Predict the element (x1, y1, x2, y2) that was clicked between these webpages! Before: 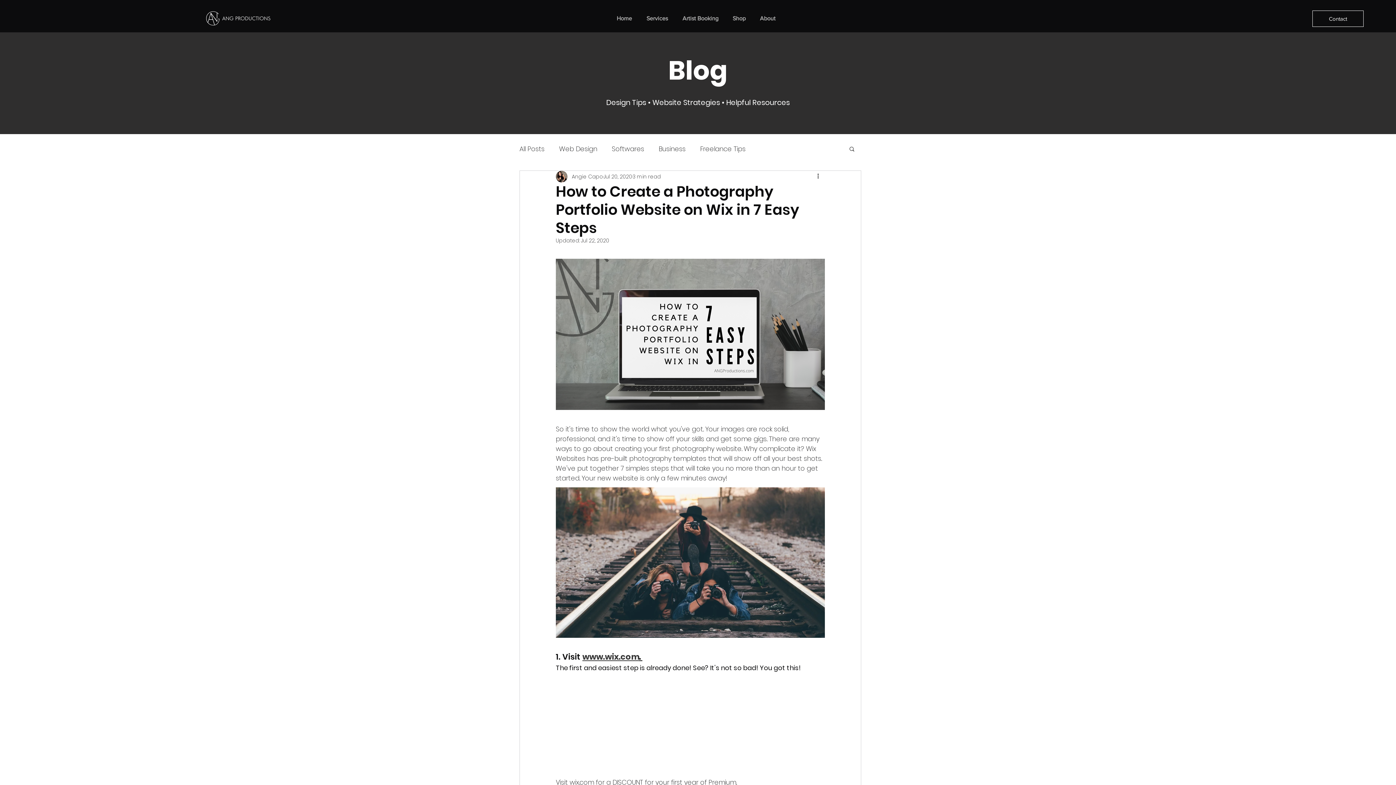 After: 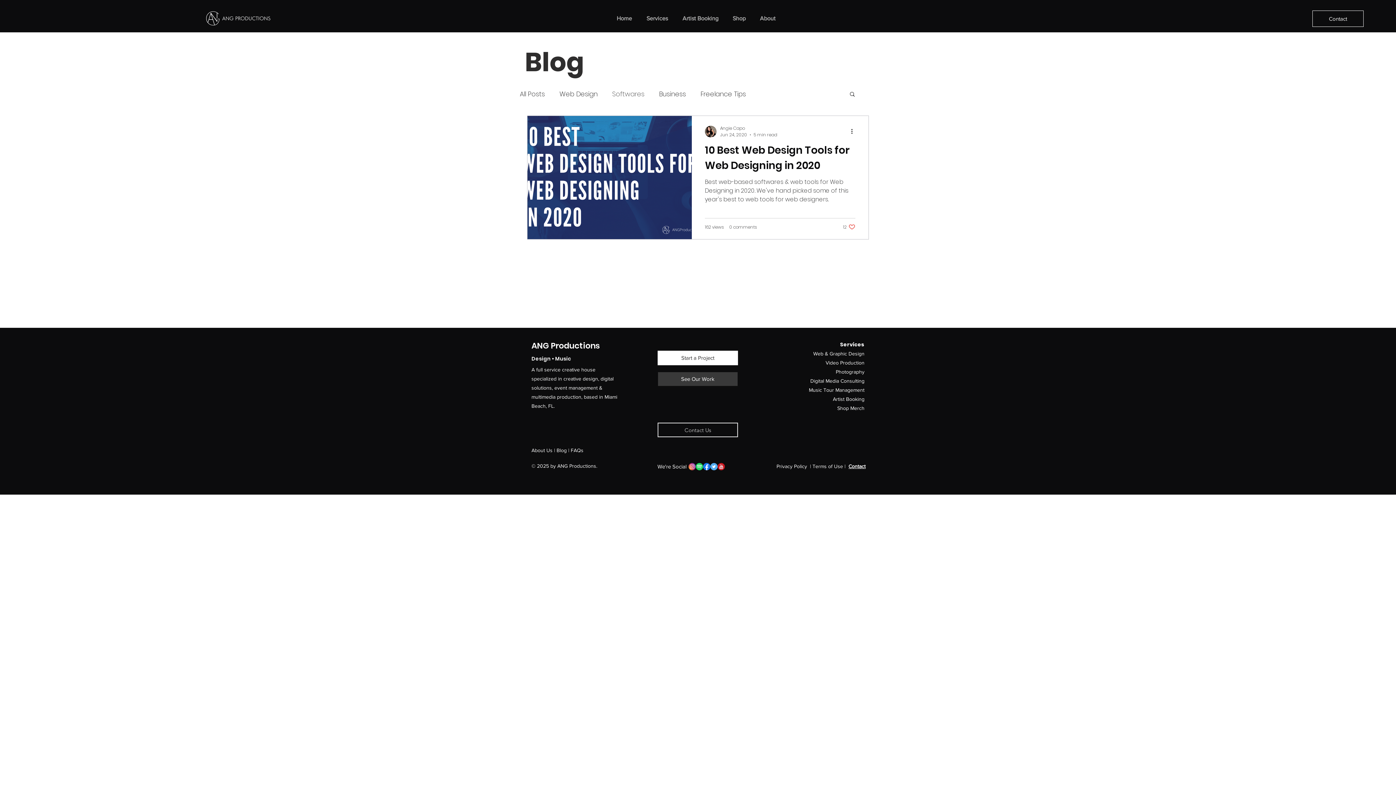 Action: bbox: (612, 143, 644, 154) label: Softwares